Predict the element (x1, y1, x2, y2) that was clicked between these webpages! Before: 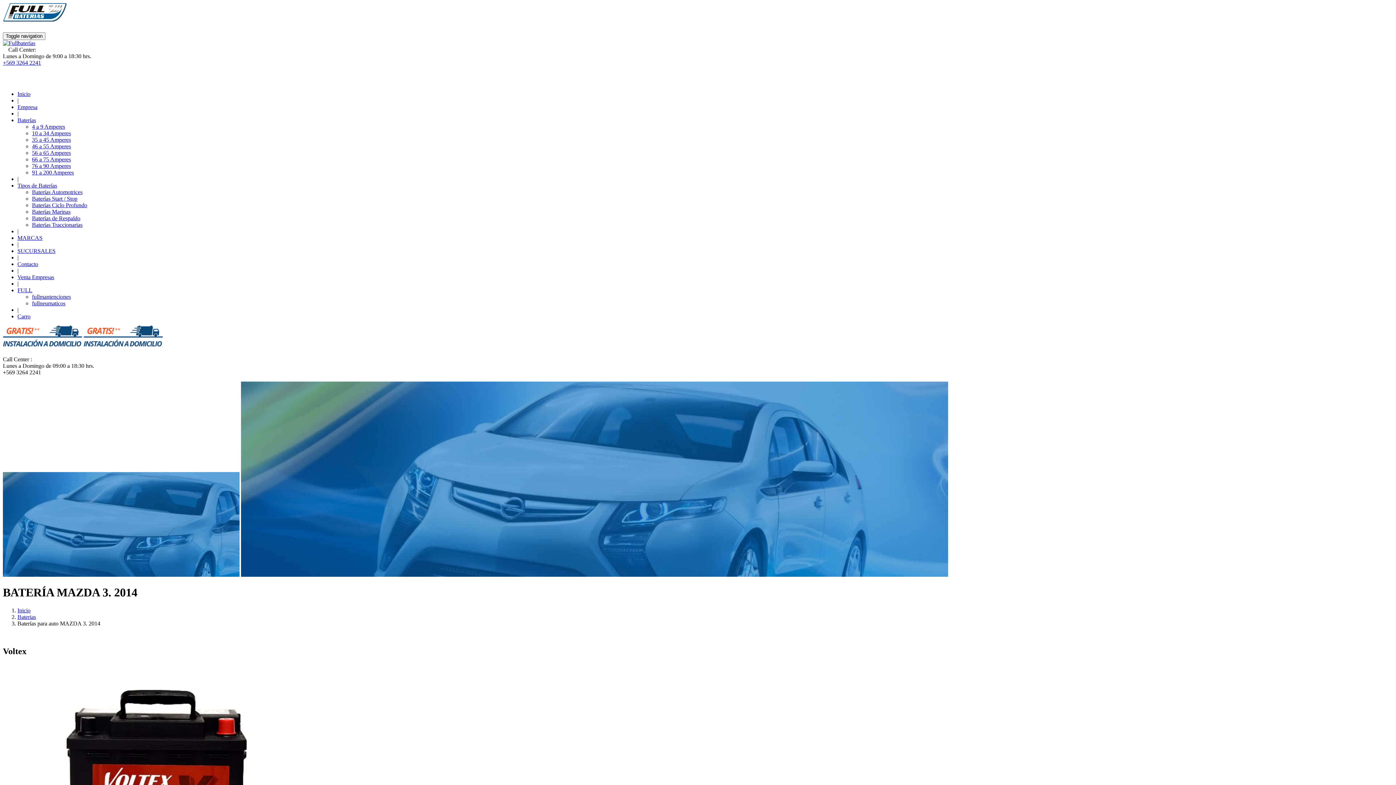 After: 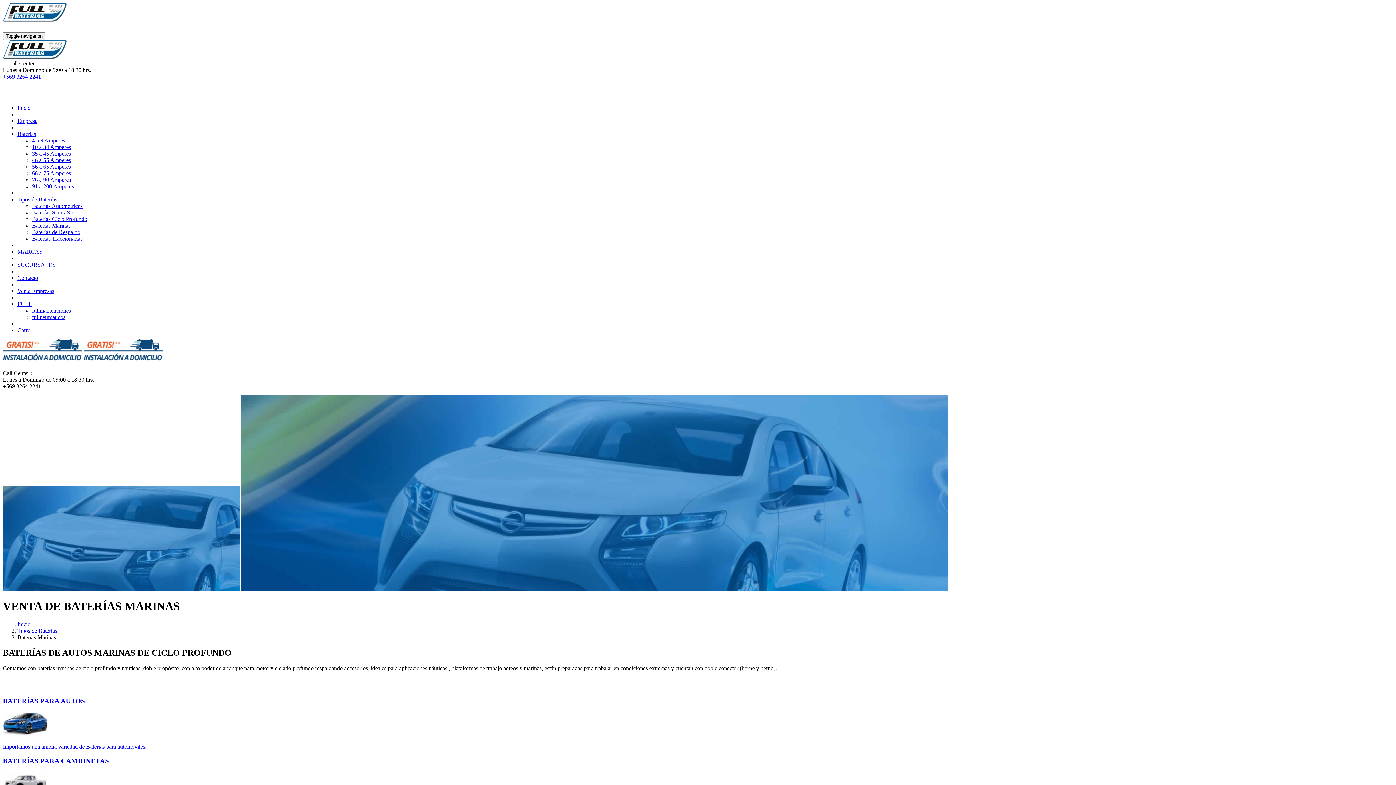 Action: label: Baterías Marinas bbox: (32, 208, 70, 214)